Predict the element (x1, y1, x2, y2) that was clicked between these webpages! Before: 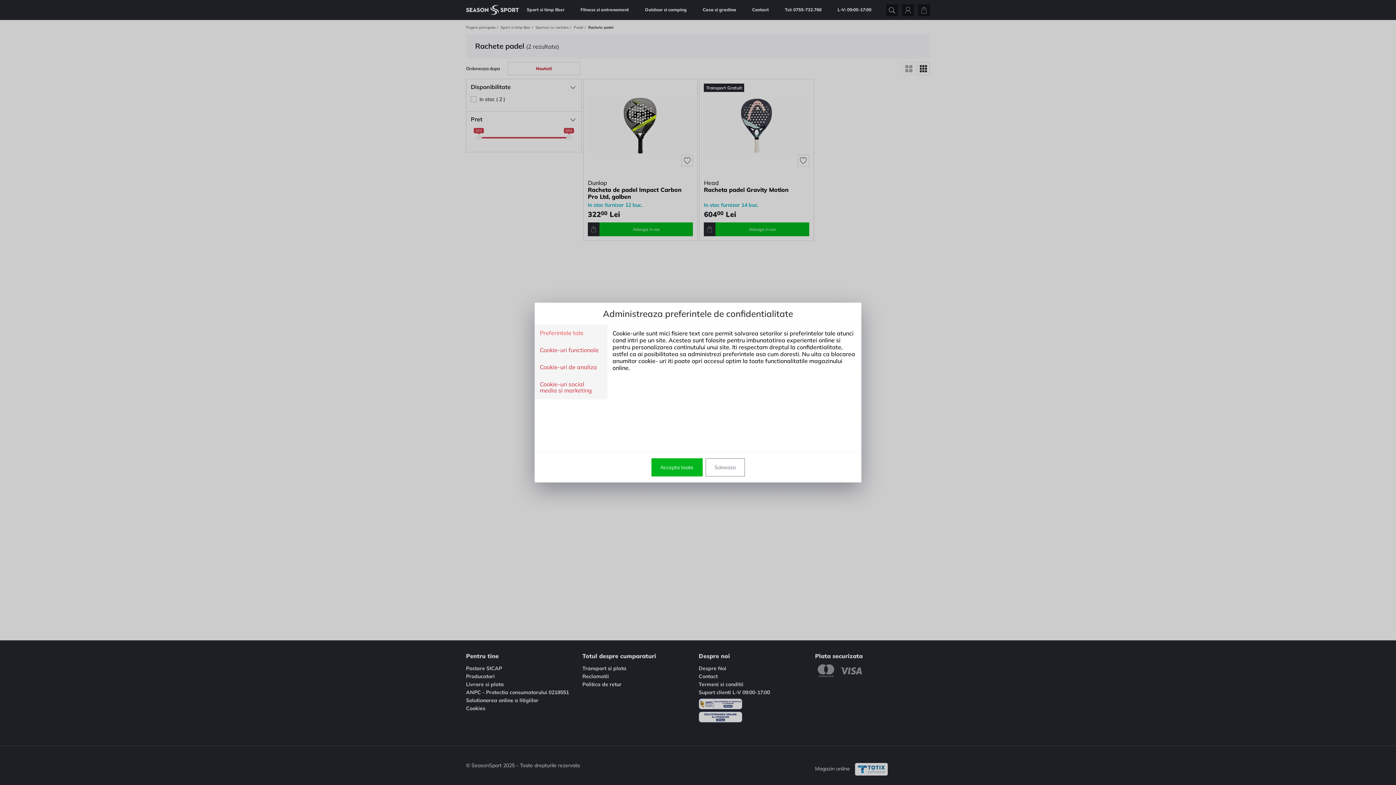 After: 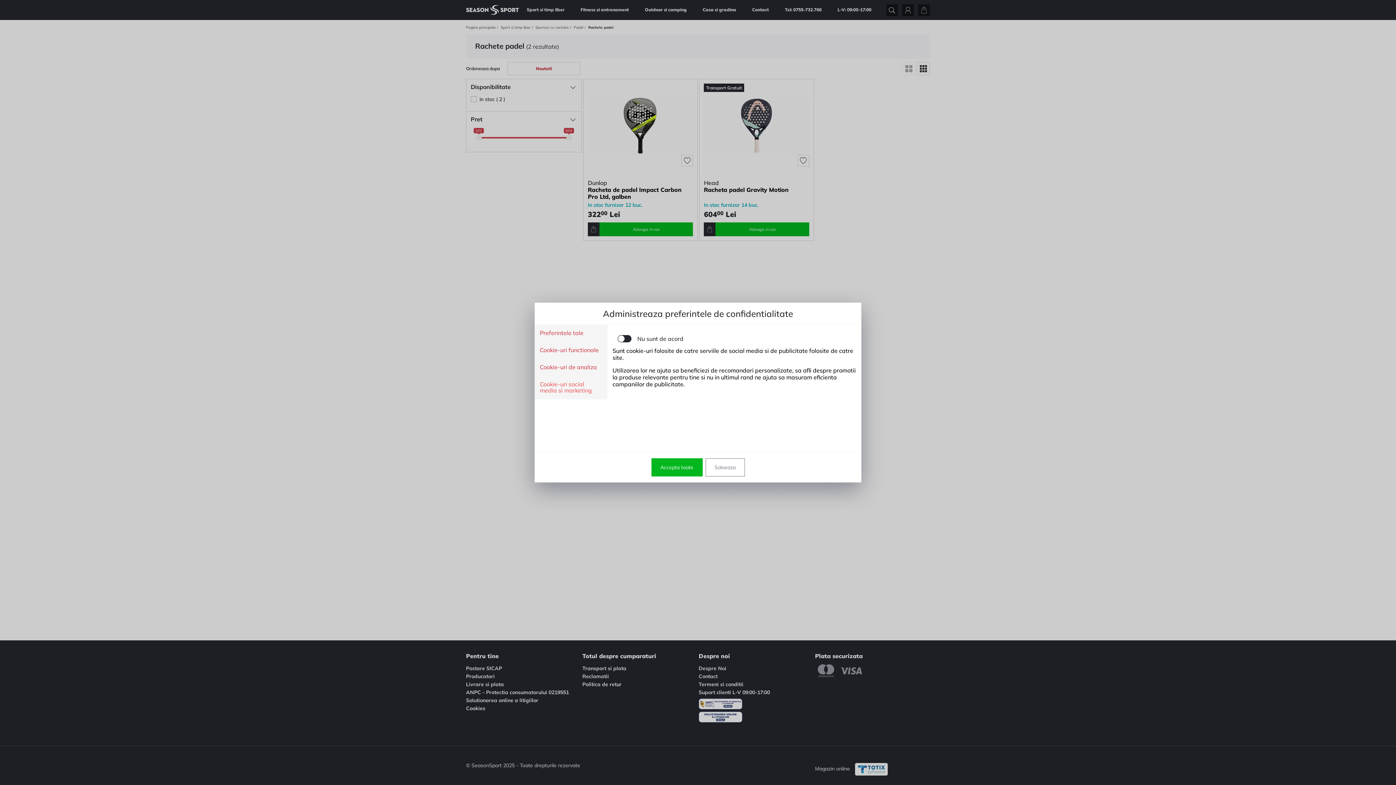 Action: label: Cookie-uri social media si marketing bbox: (540, 381, 602, 394)